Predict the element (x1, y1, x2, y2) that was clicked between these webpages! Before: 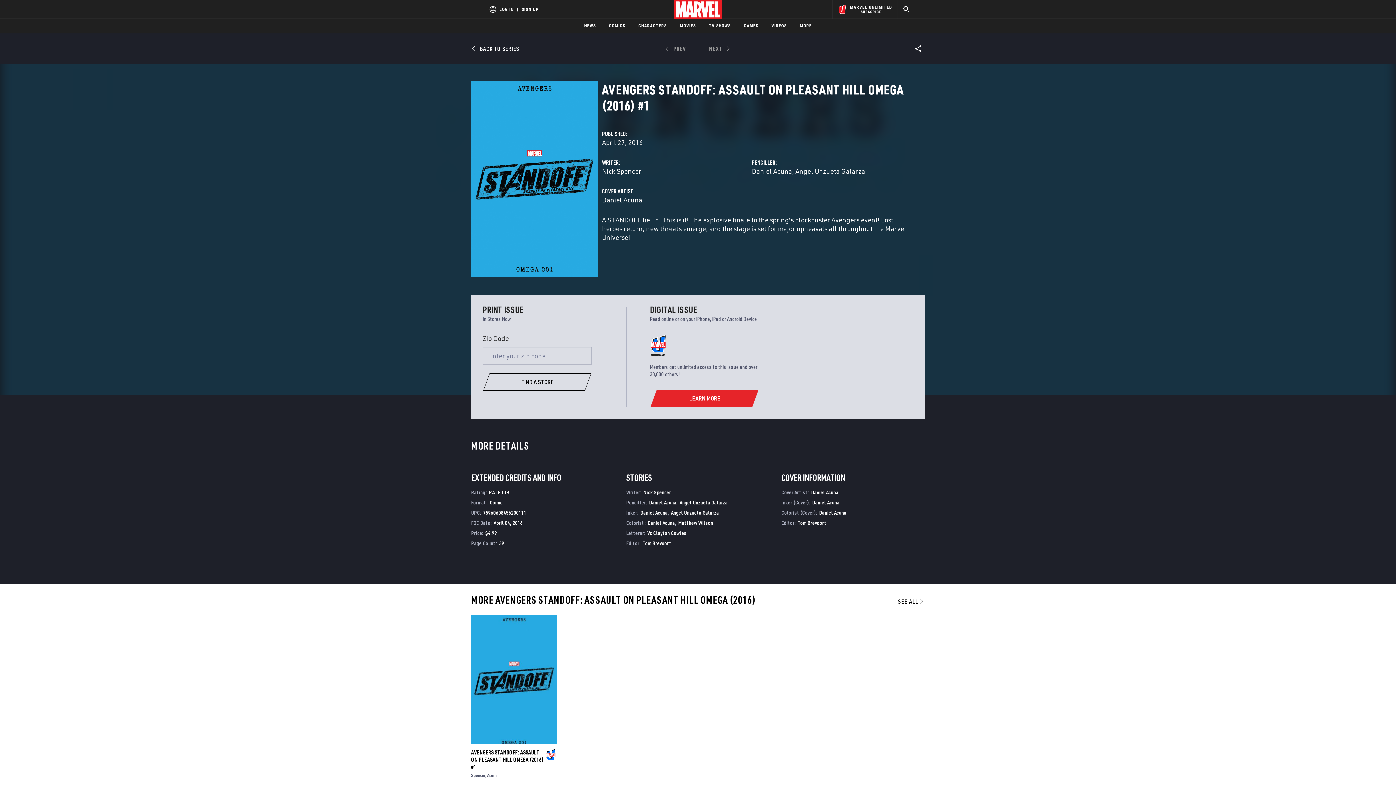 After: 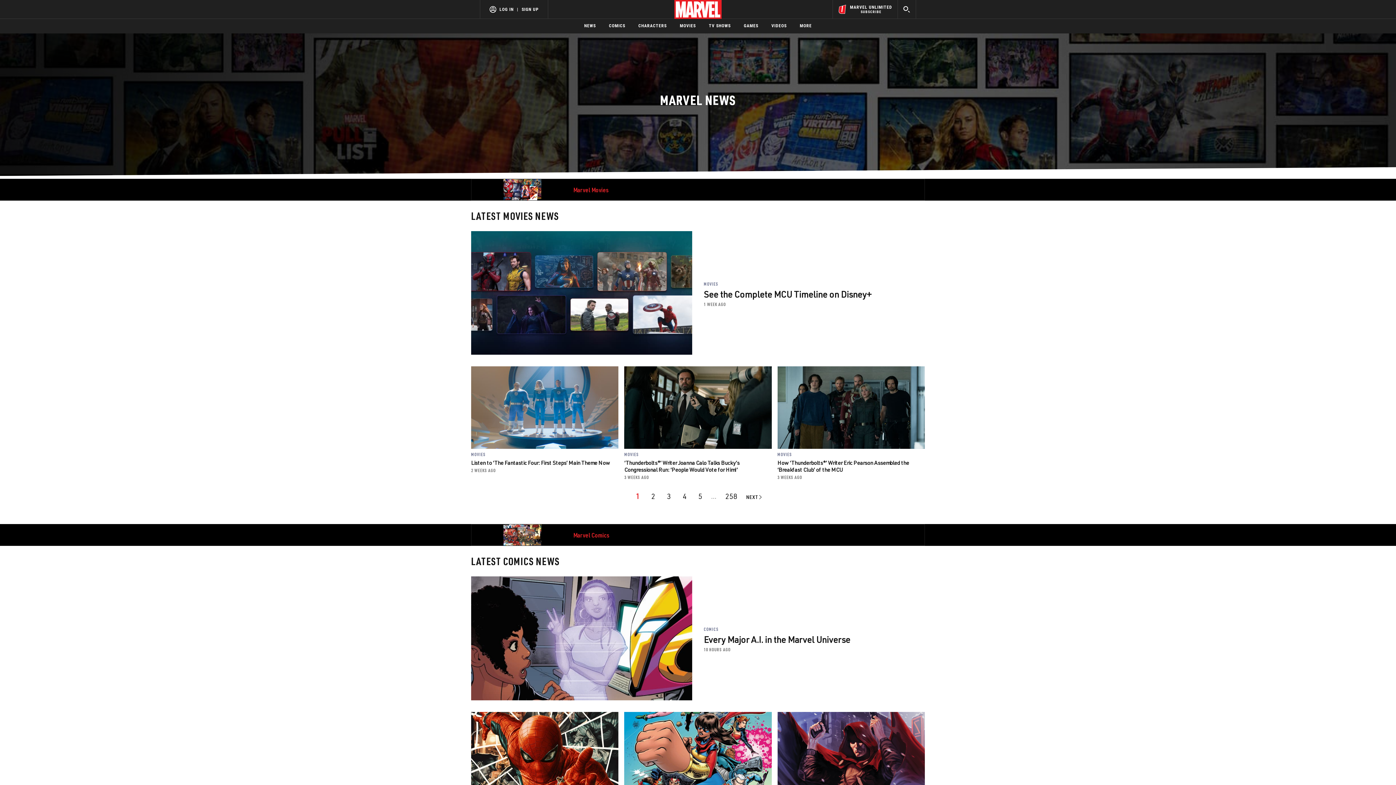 Action: bbox: (584, 18, 596, 33) label: NEWS